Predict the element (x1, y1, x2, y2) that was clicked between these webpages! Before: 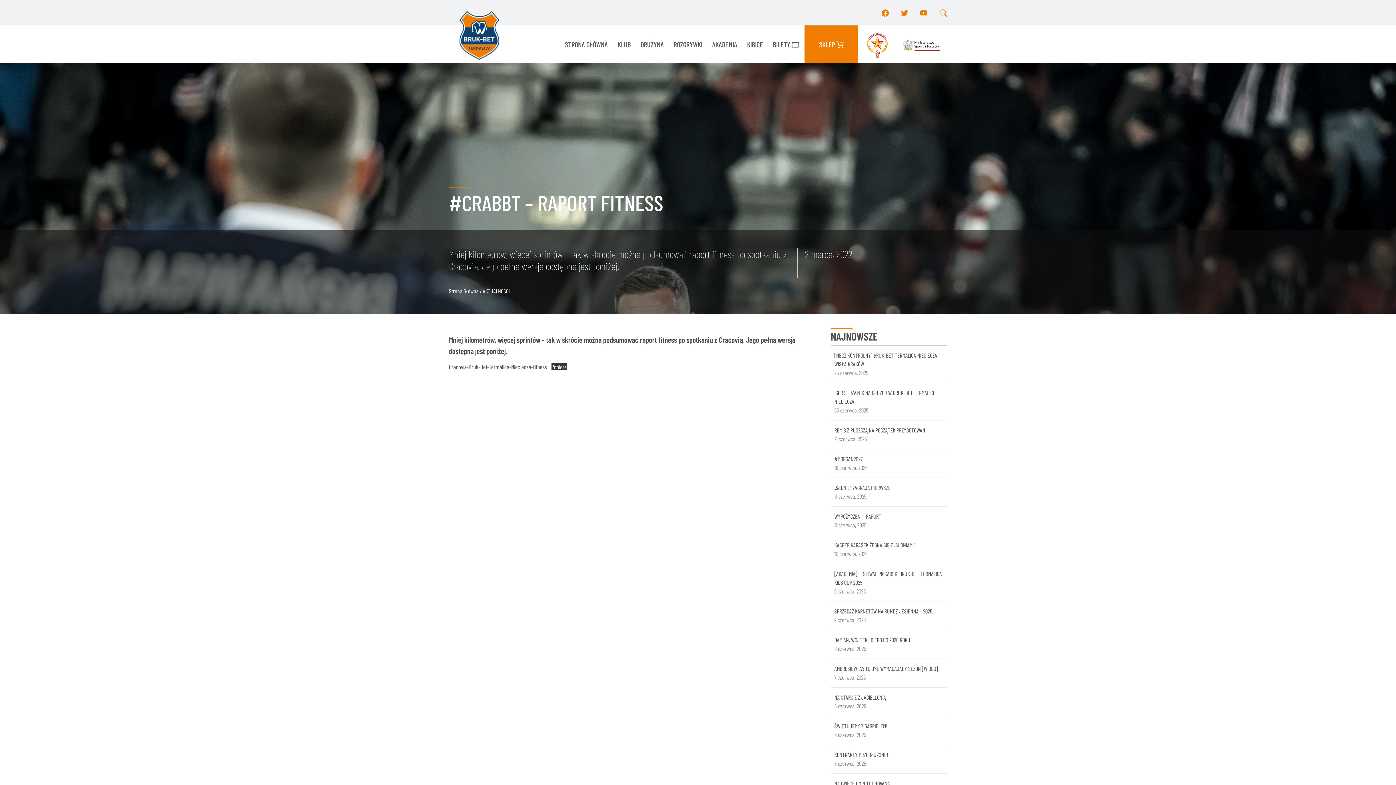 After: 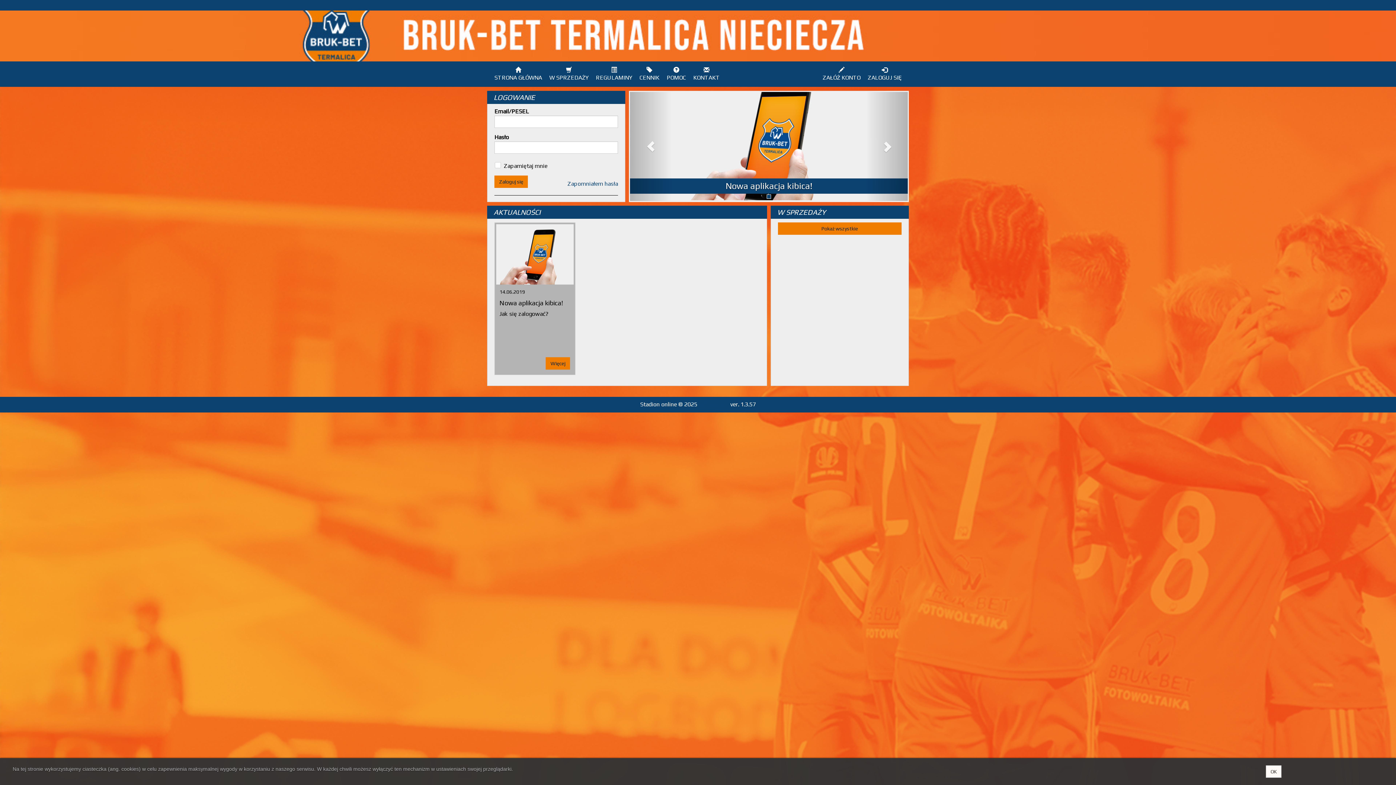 Action: bbox: (768, 25, 803, 63) label: BILETY 